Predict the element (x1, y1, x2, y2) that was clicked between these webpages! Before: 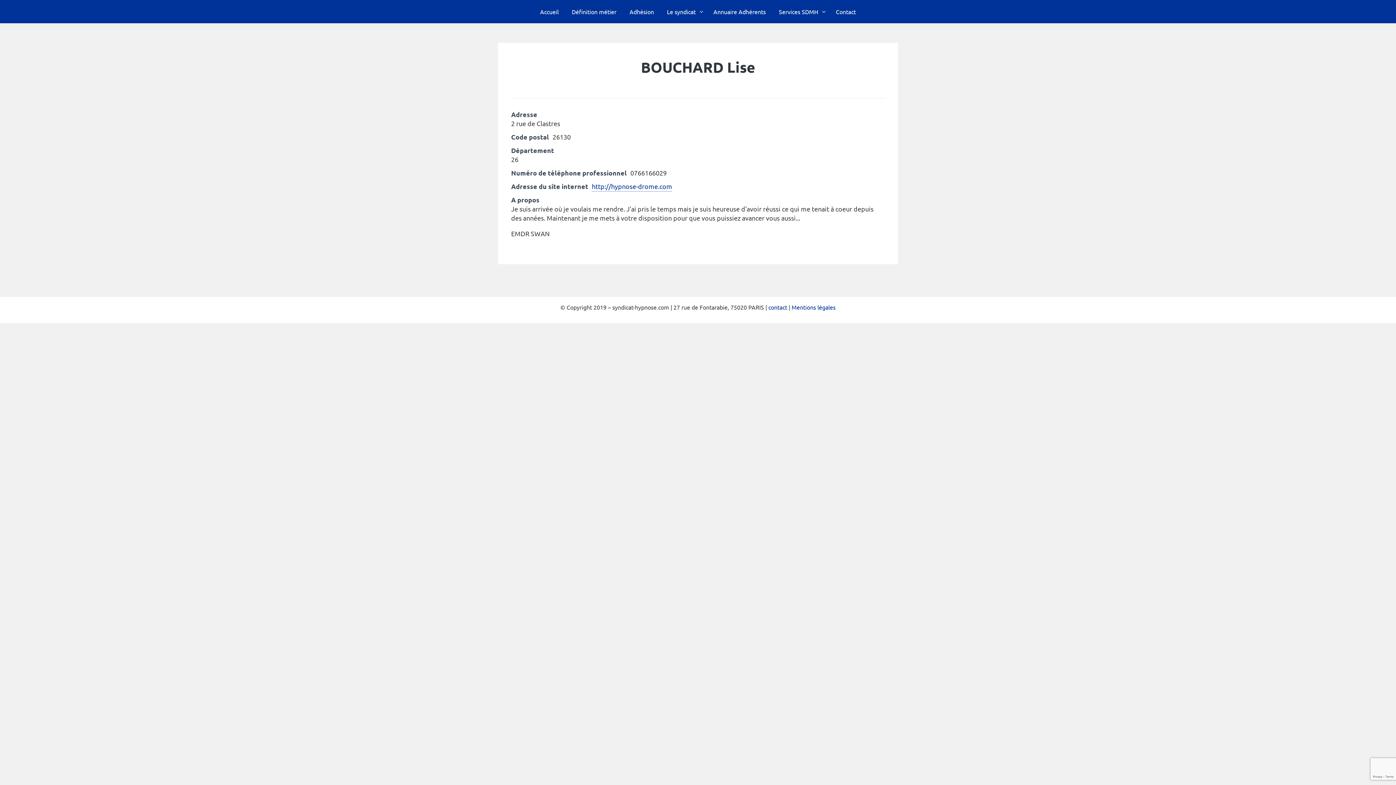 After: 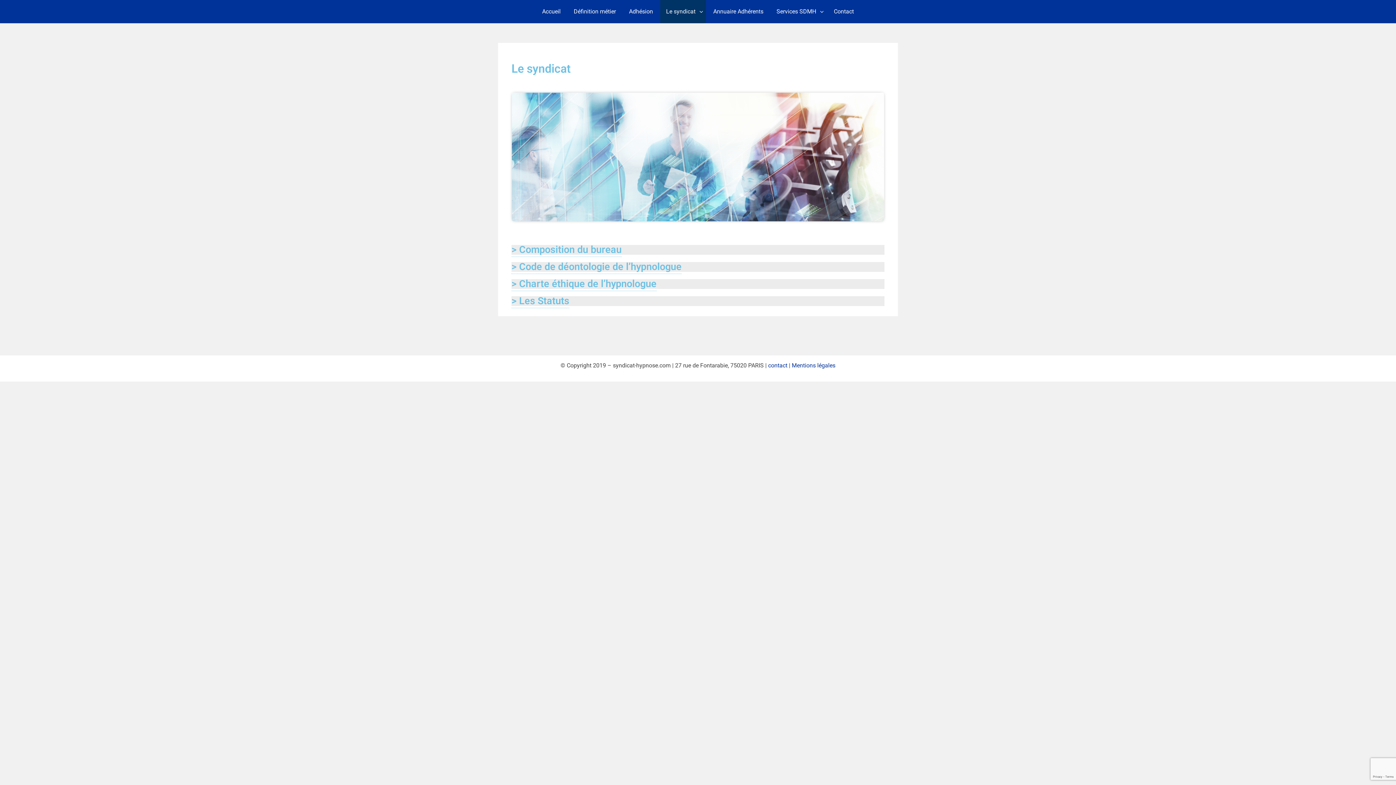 Action: bbox: (661, 0, 706, 23) label: Le syndicat